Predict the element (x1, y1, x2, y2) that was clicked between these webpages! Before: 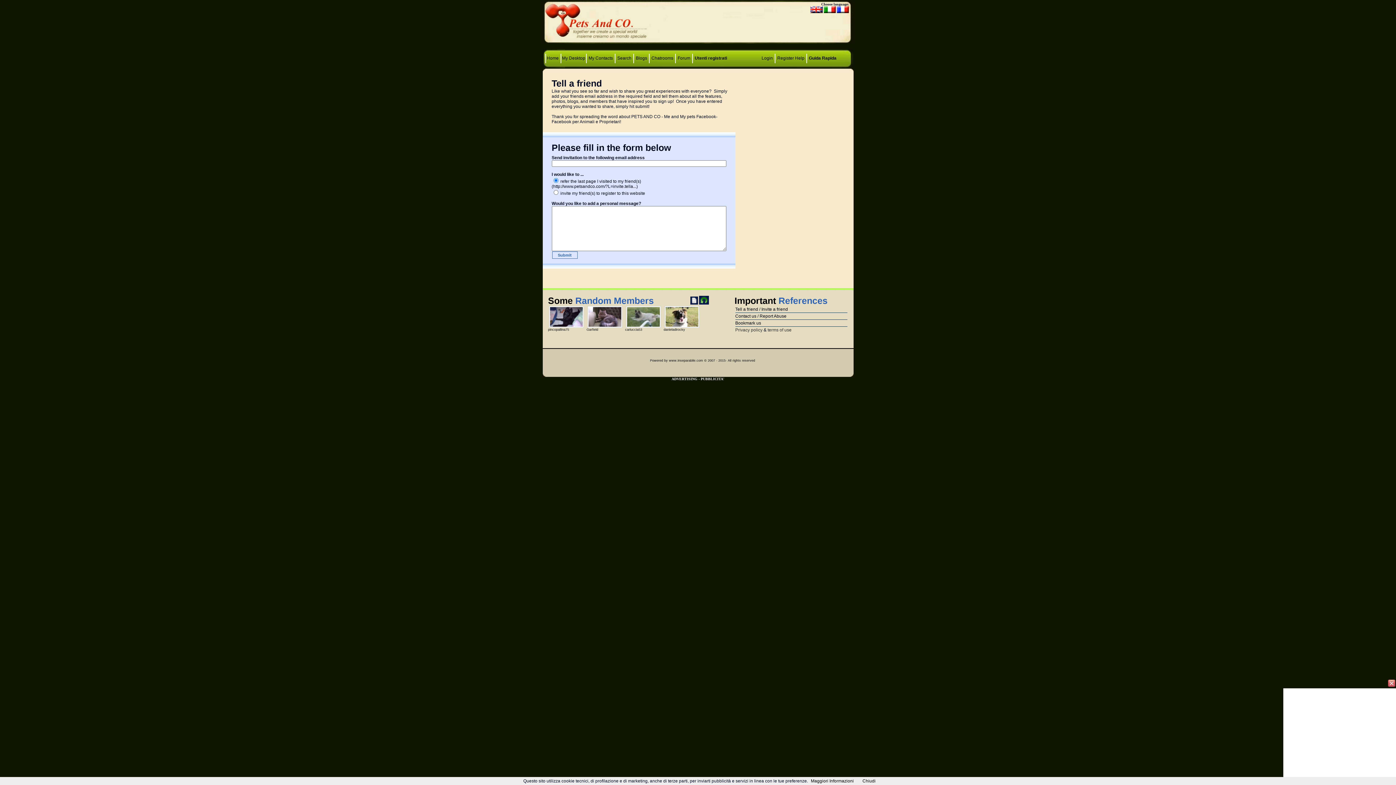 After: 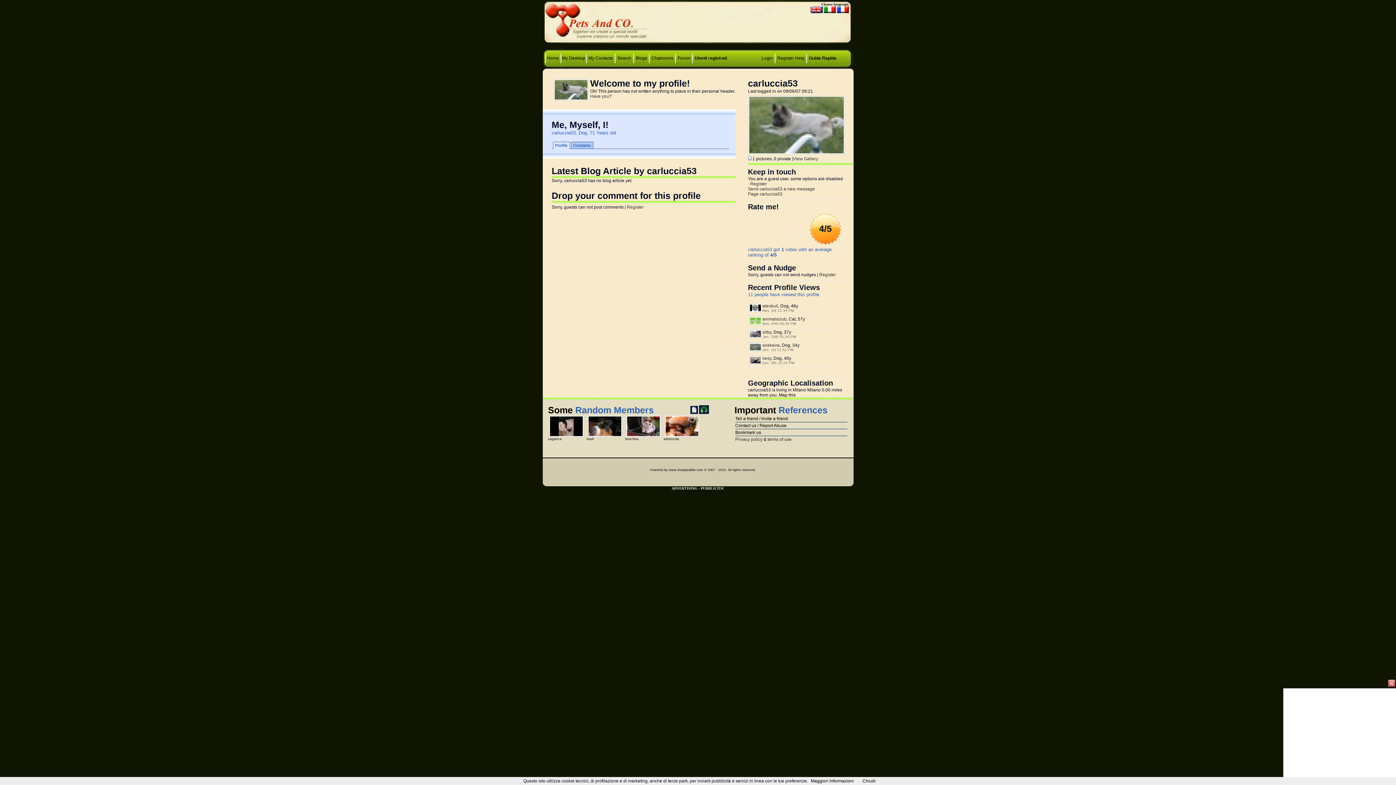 Action: bbox: (625, 324, 661, 329)